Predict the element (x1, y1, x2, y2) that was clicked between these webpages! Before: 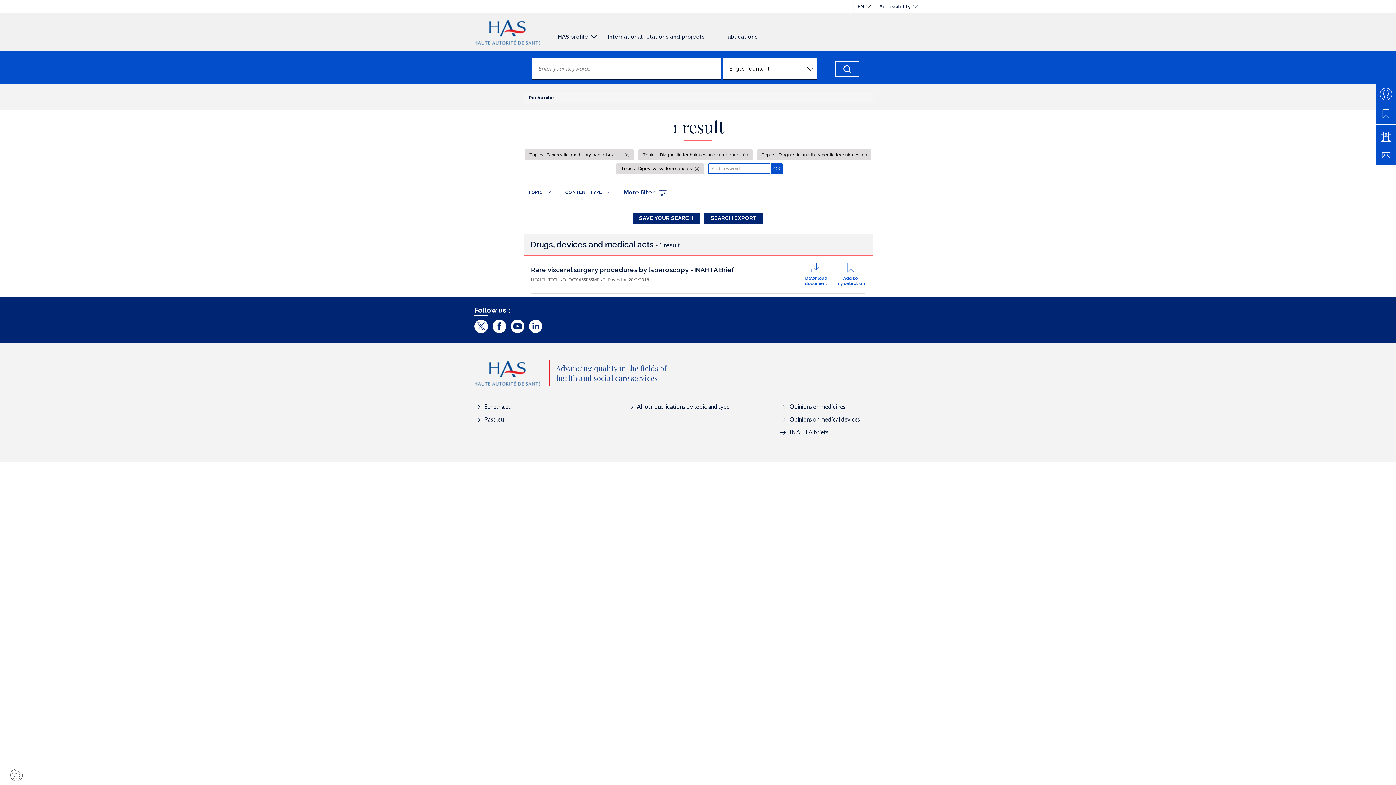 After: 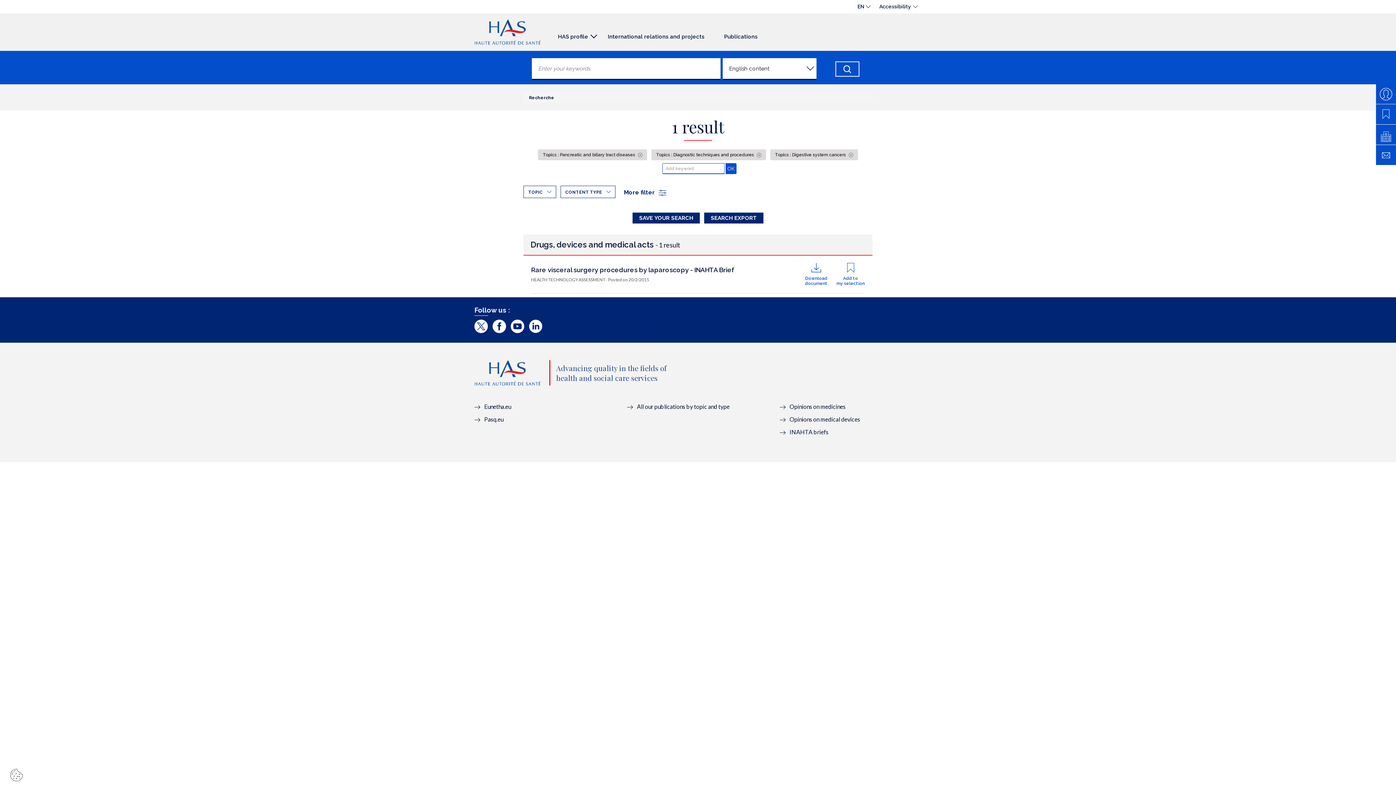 Action: bbox: (757, 149, 871, 160) label: Topics : Diagnostic and therapeutic techniques 